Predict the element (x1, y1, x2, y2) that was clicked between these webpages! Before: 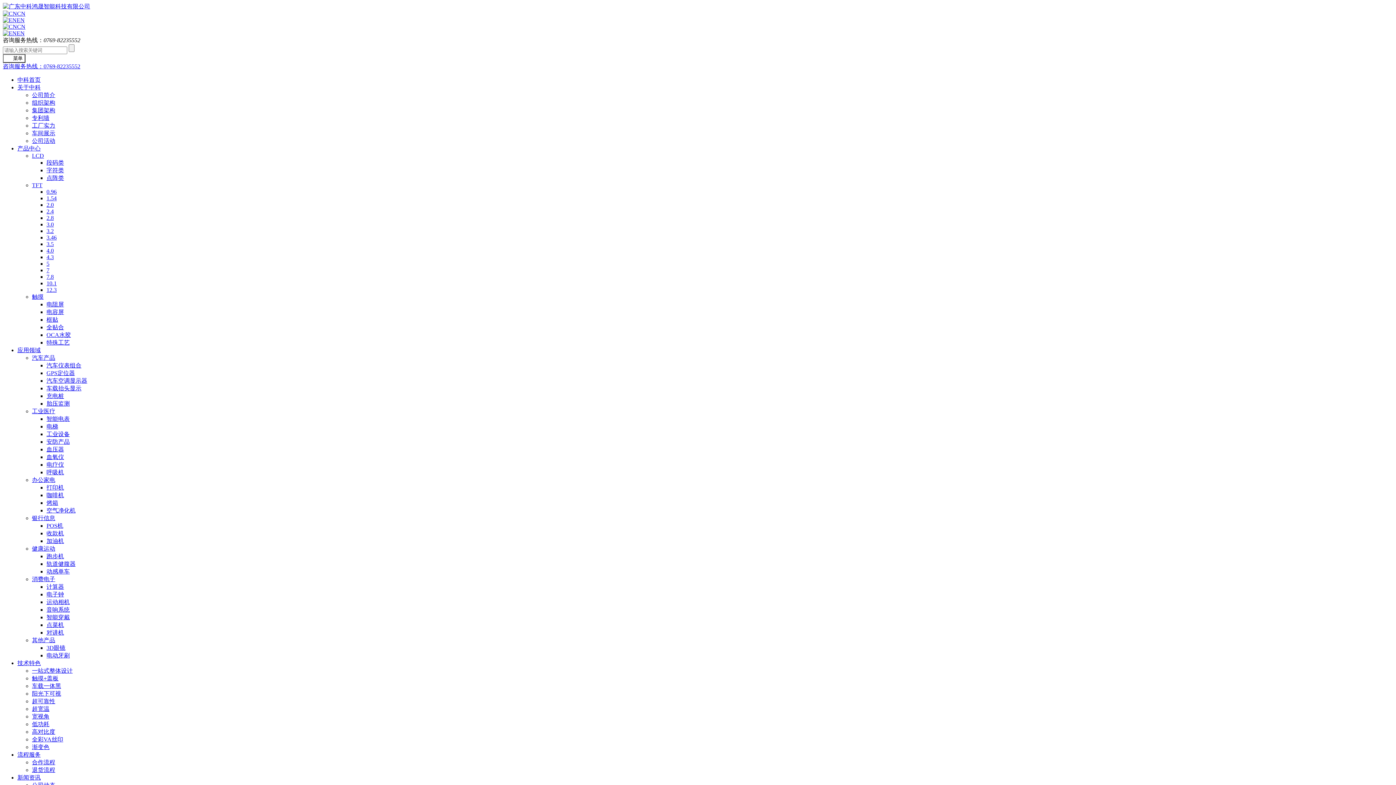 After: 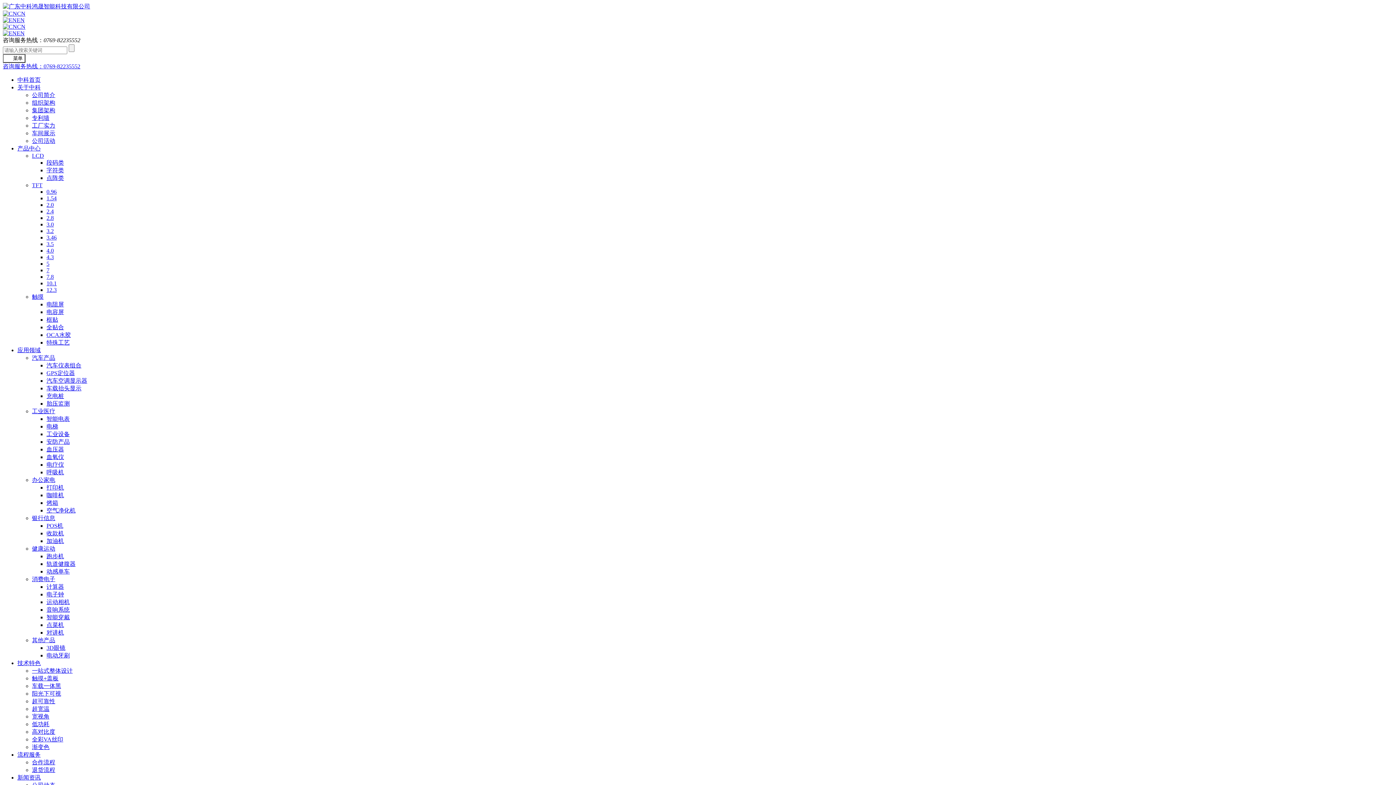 Action: label: 2.8 bbox: (46, 214, 53, 221)